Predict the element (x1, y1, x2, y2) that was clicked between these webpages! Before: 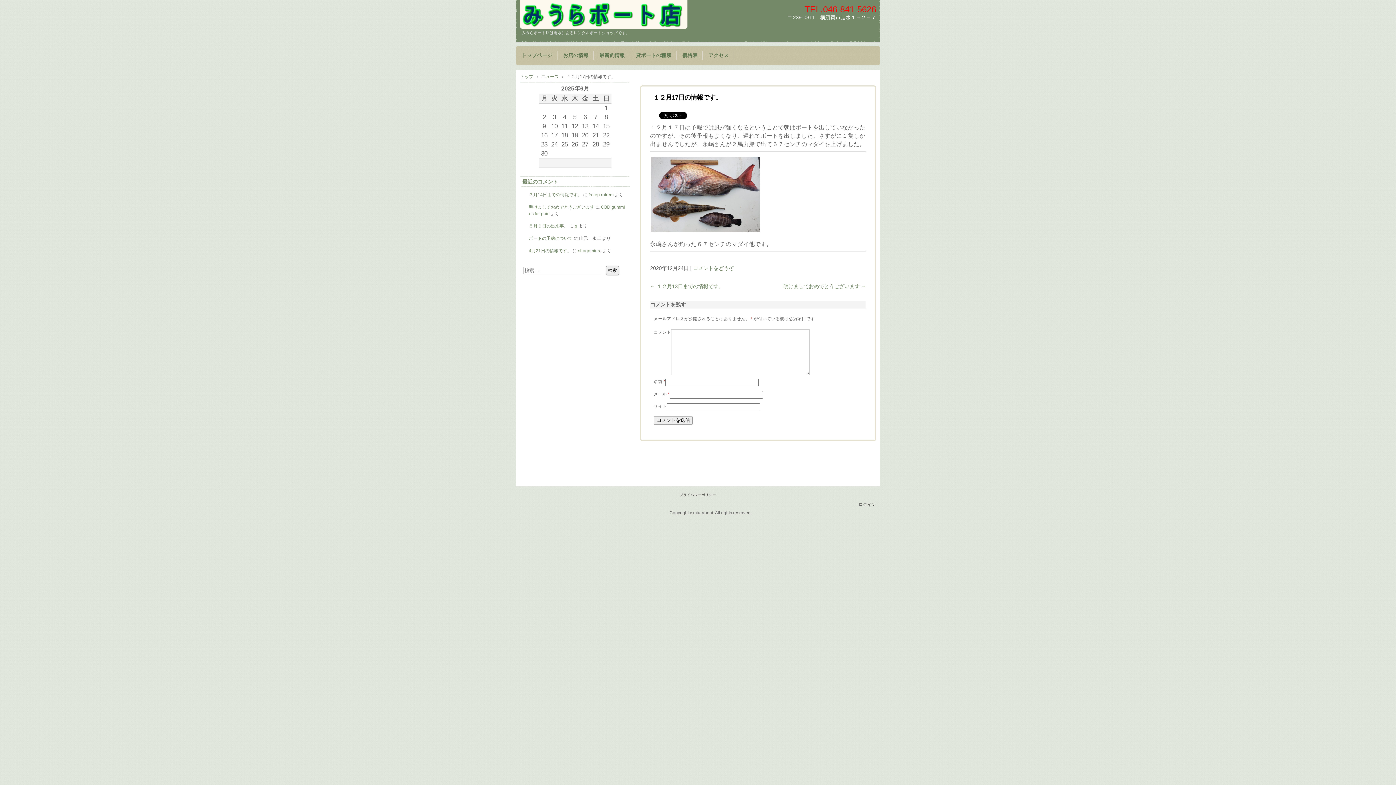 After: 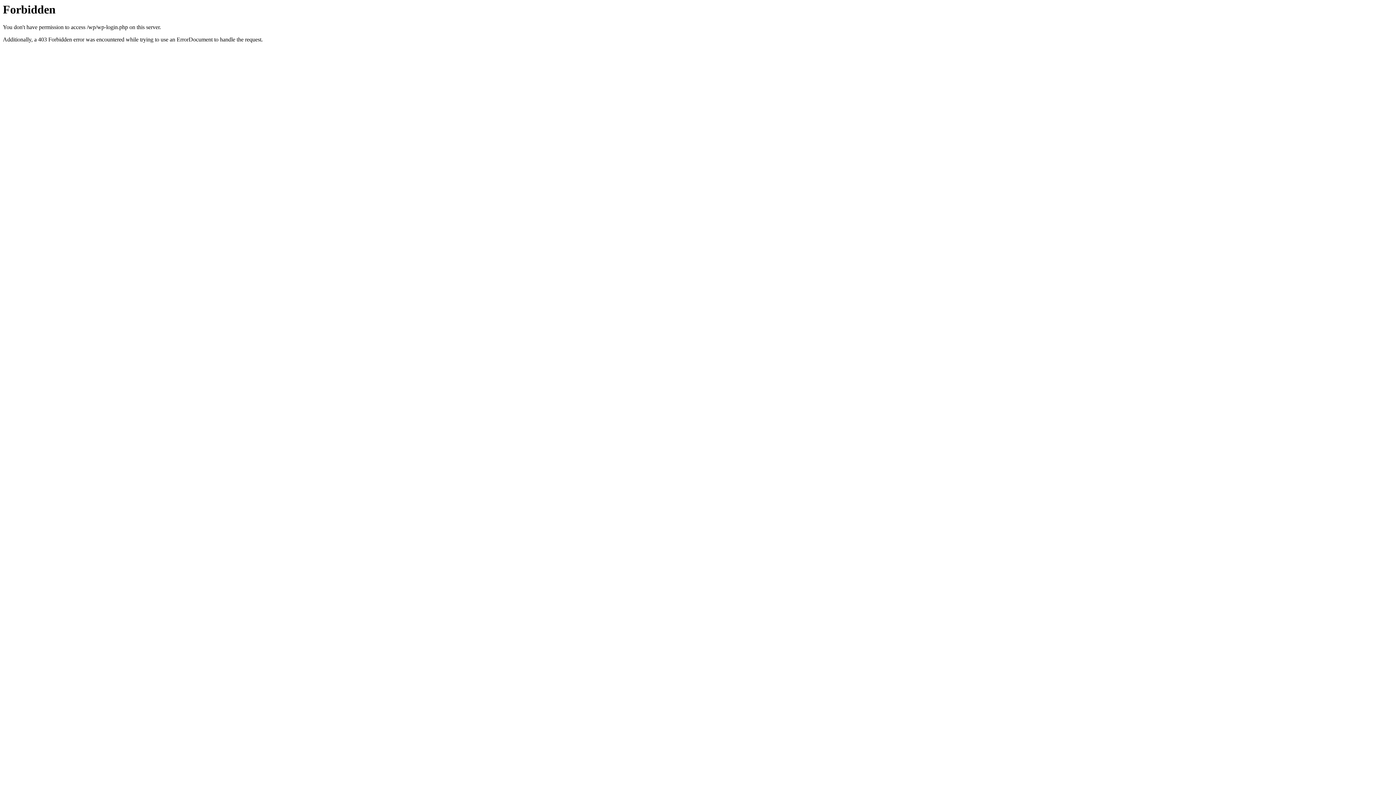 Action: label: ログイン bbox: (858, 501, 876, 508)